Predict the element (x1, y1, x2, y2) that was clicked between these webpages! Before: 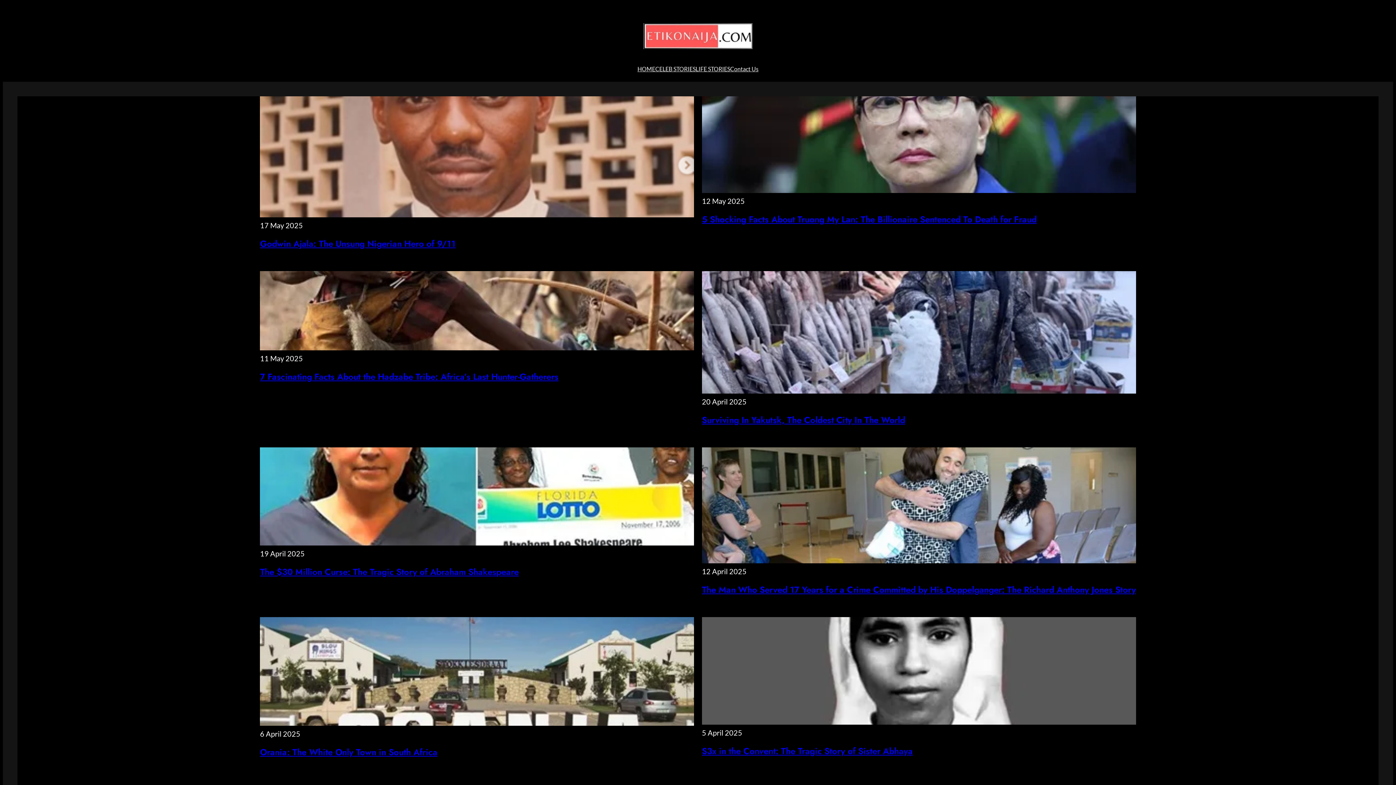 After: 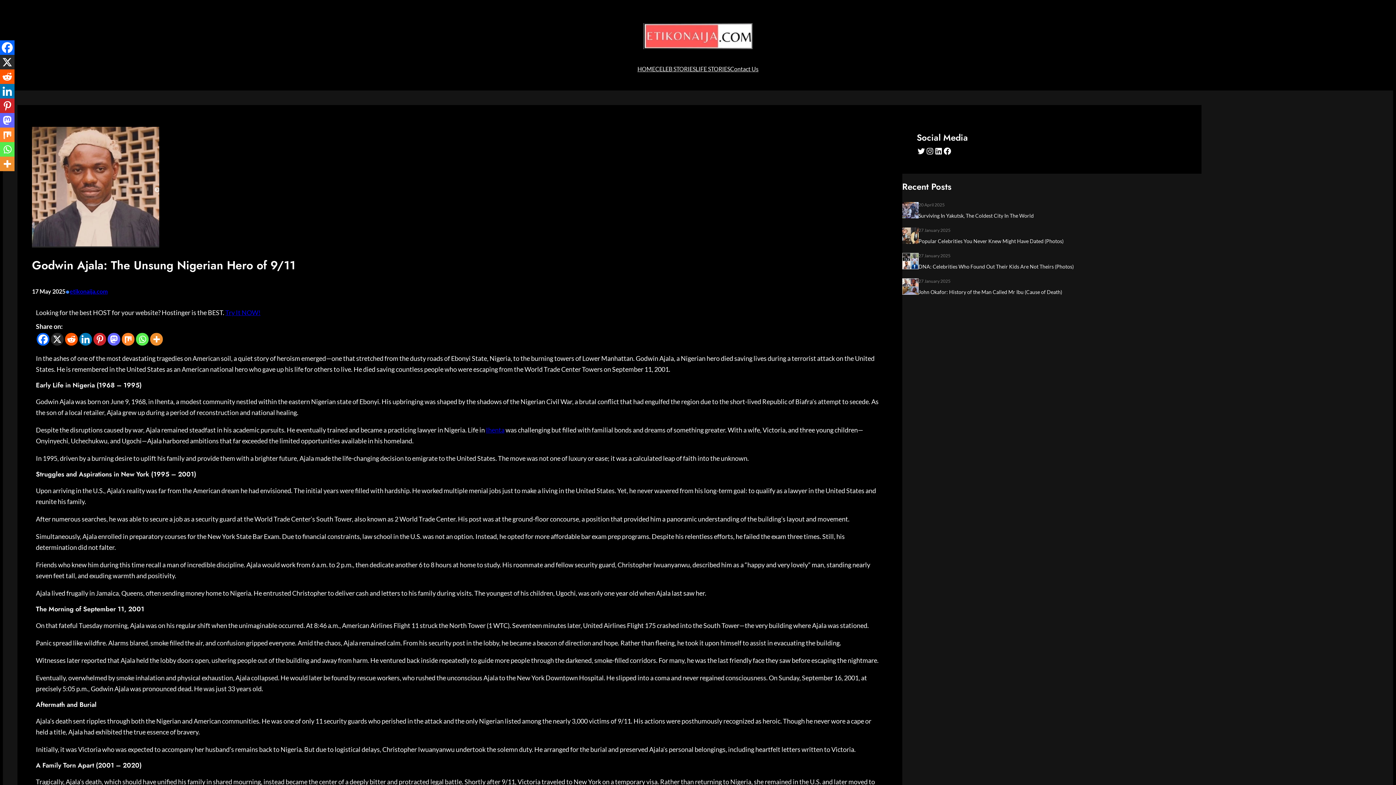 Action: bbox: (260, 237, 455, 250) label: Godwin Ajala: The Unsung Nigerian Hero of 9/11